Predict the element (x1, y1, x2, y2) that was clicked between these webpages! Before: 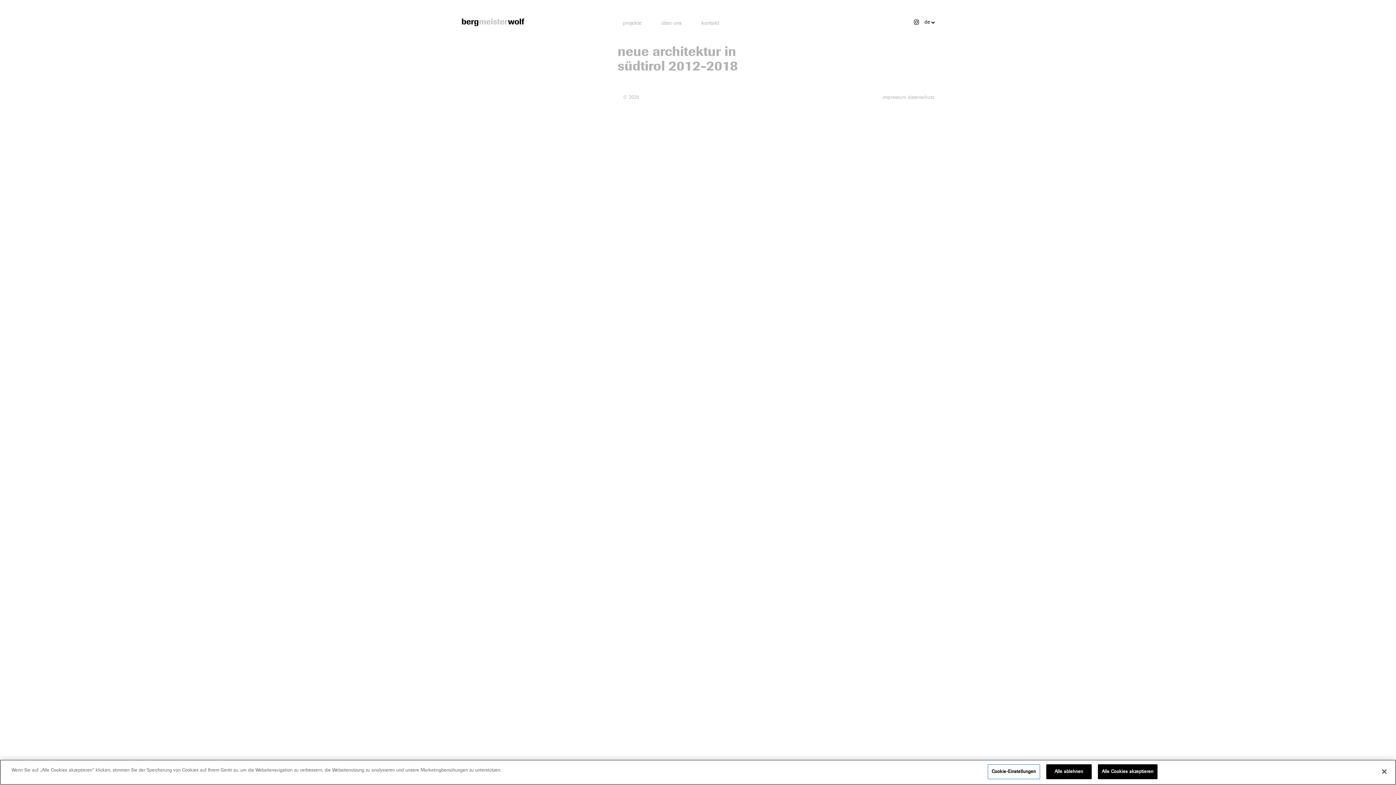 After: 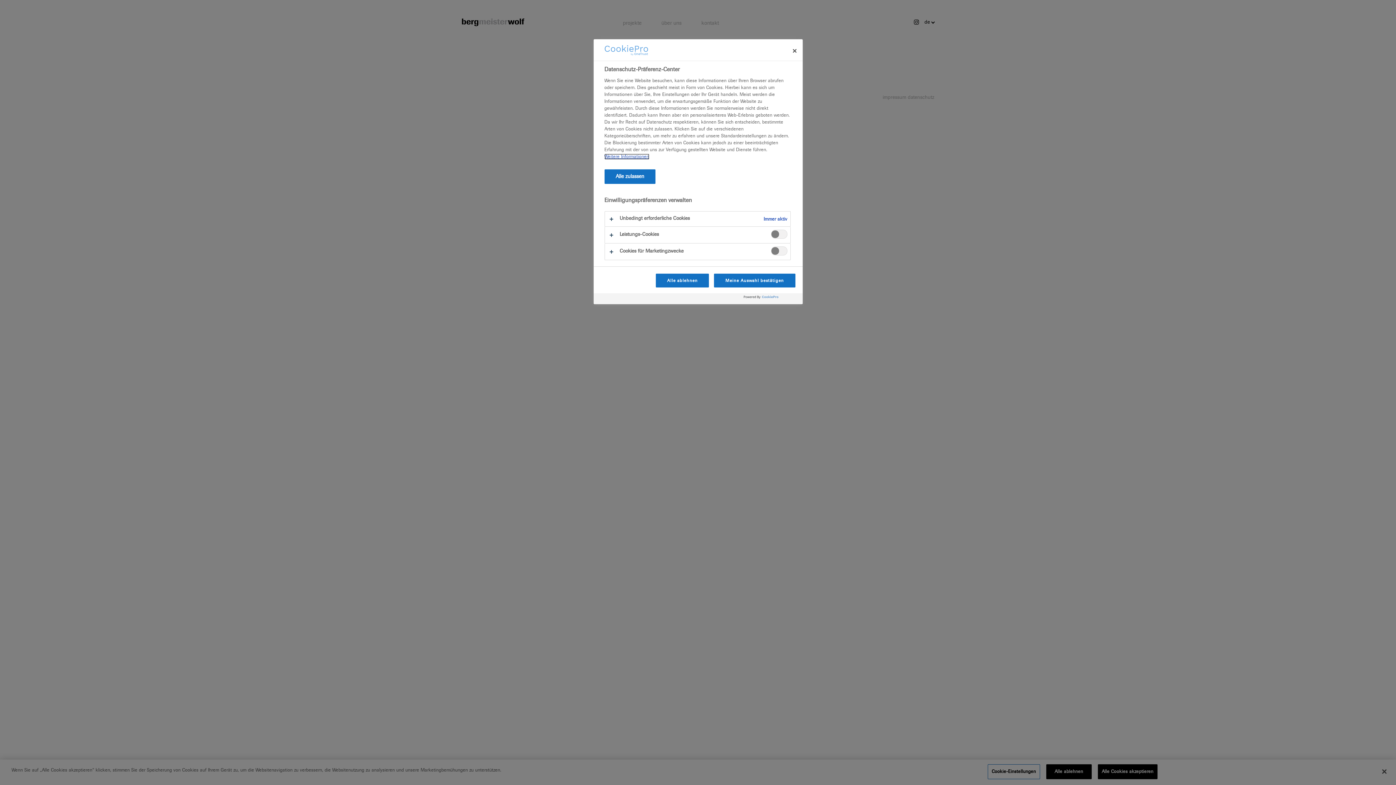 Action: bbox: (987, 764, 1040, 779) label: Cookie-Einstellungen